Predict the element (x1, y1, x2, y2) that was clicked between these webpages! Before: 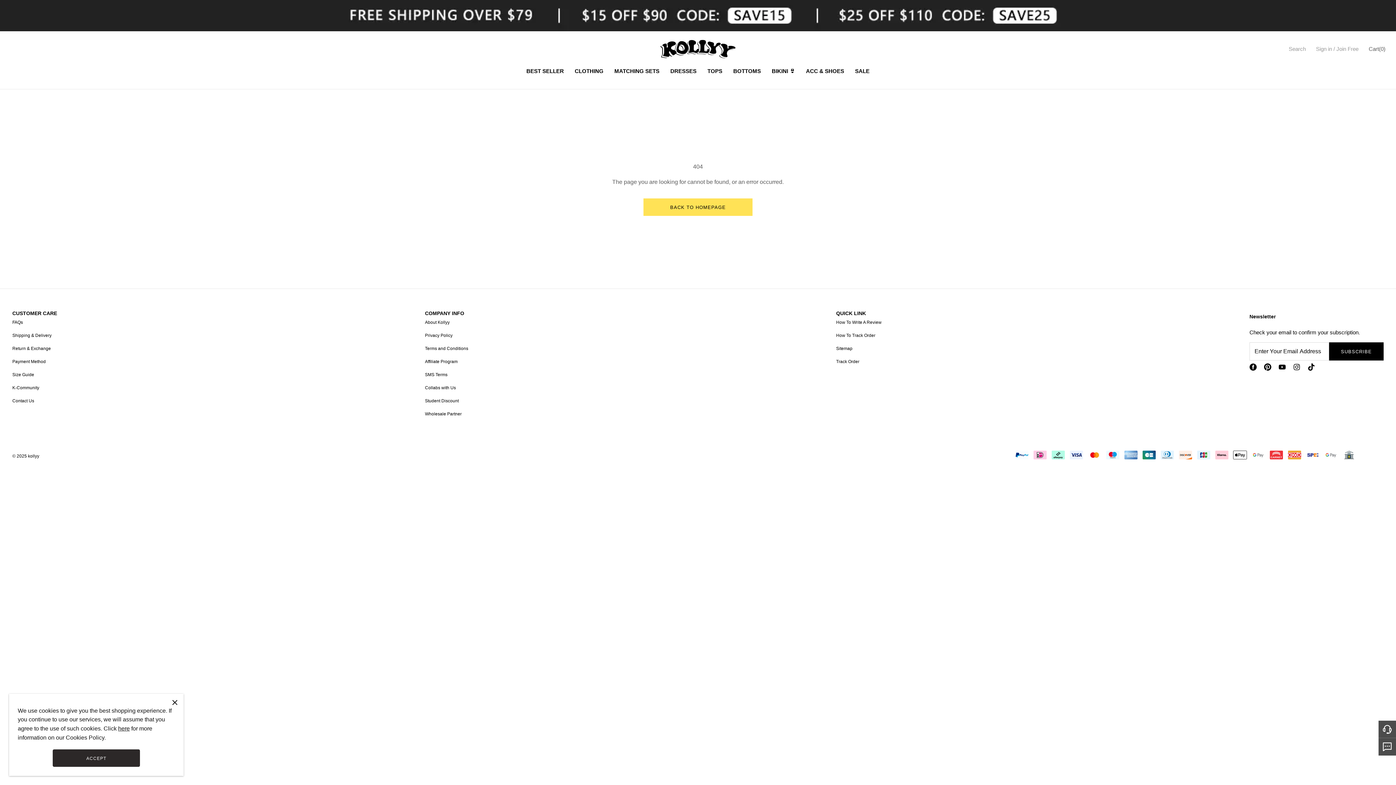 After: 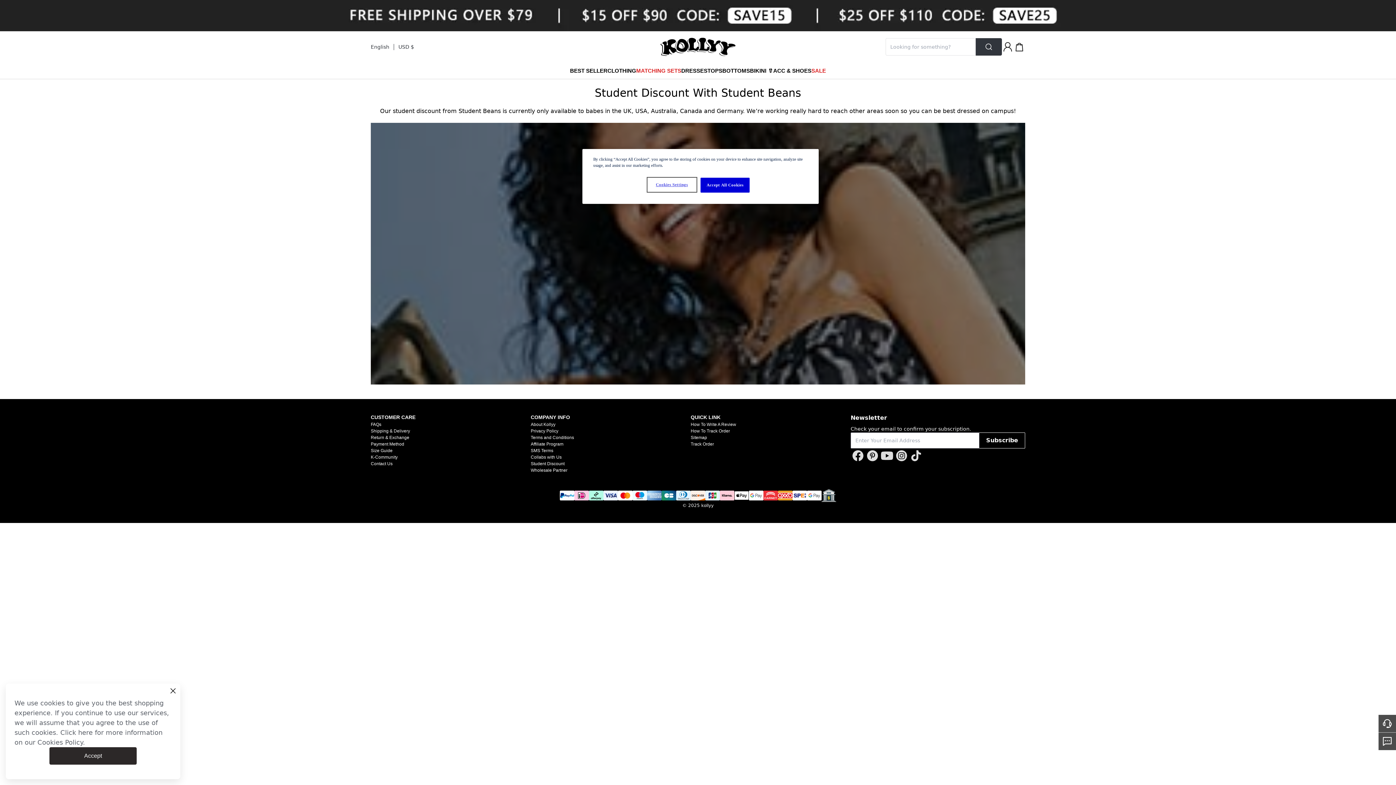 Action: bbox: (425, 398, 458, 403) label: Student Discount